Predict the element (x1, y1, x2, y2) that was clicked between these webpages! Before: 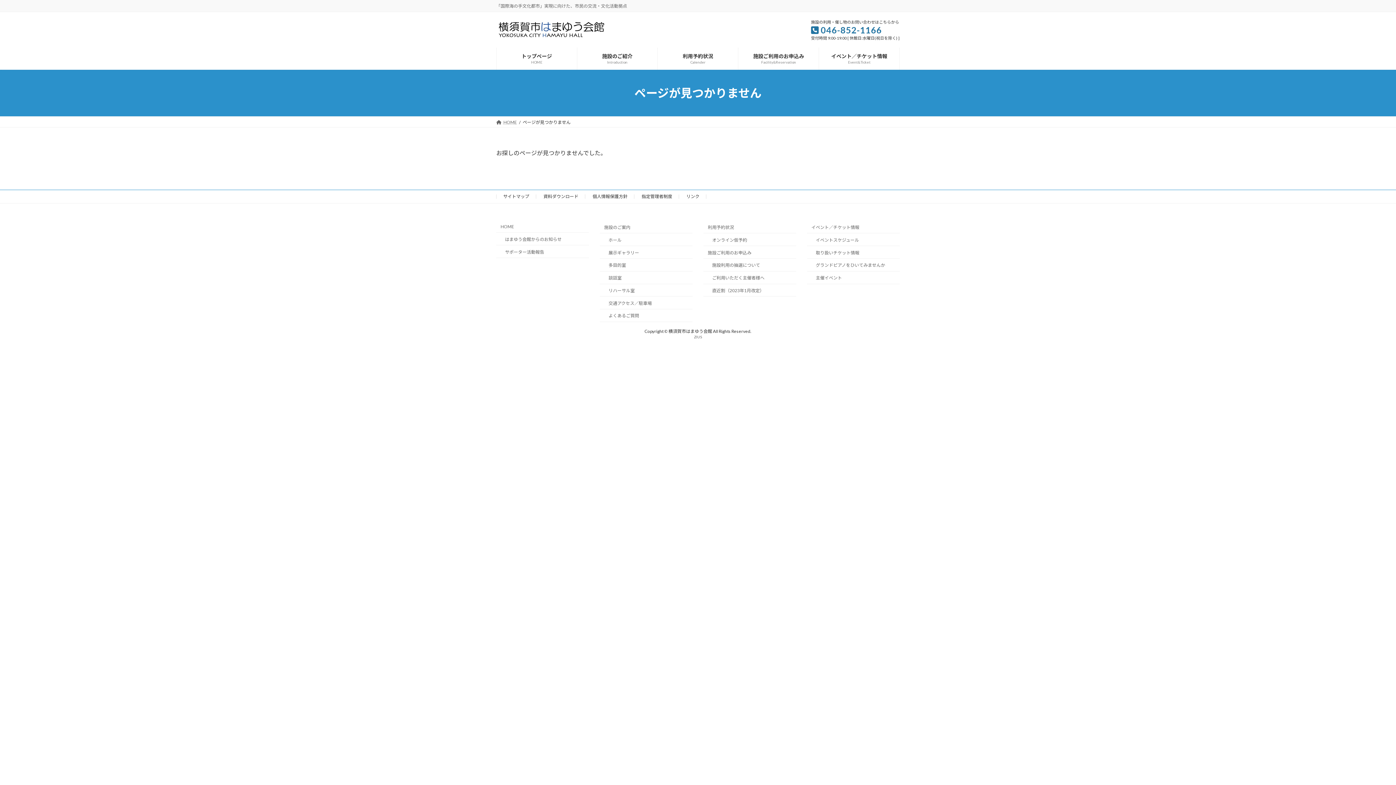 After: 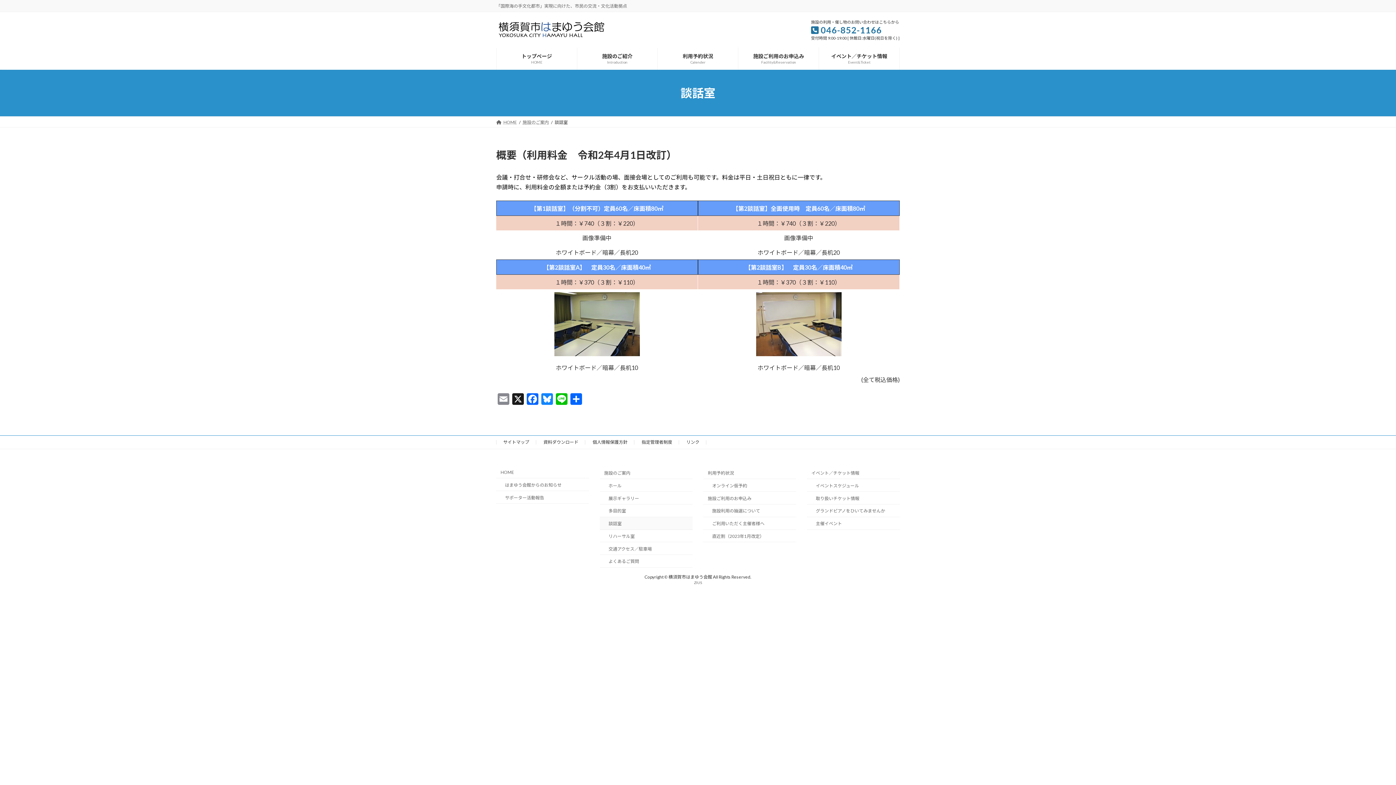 Action: label: 談話室 bbox: (600, 271, 692, 284)